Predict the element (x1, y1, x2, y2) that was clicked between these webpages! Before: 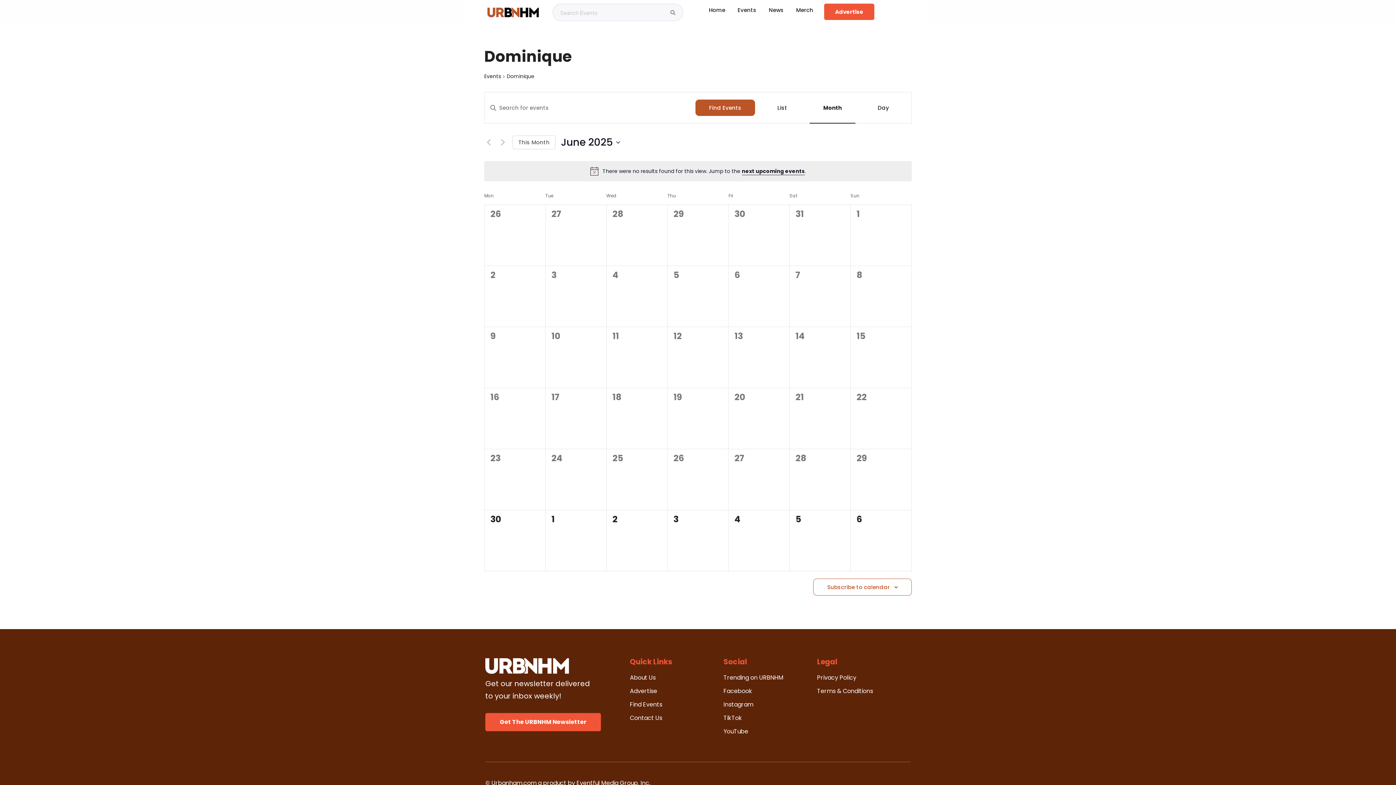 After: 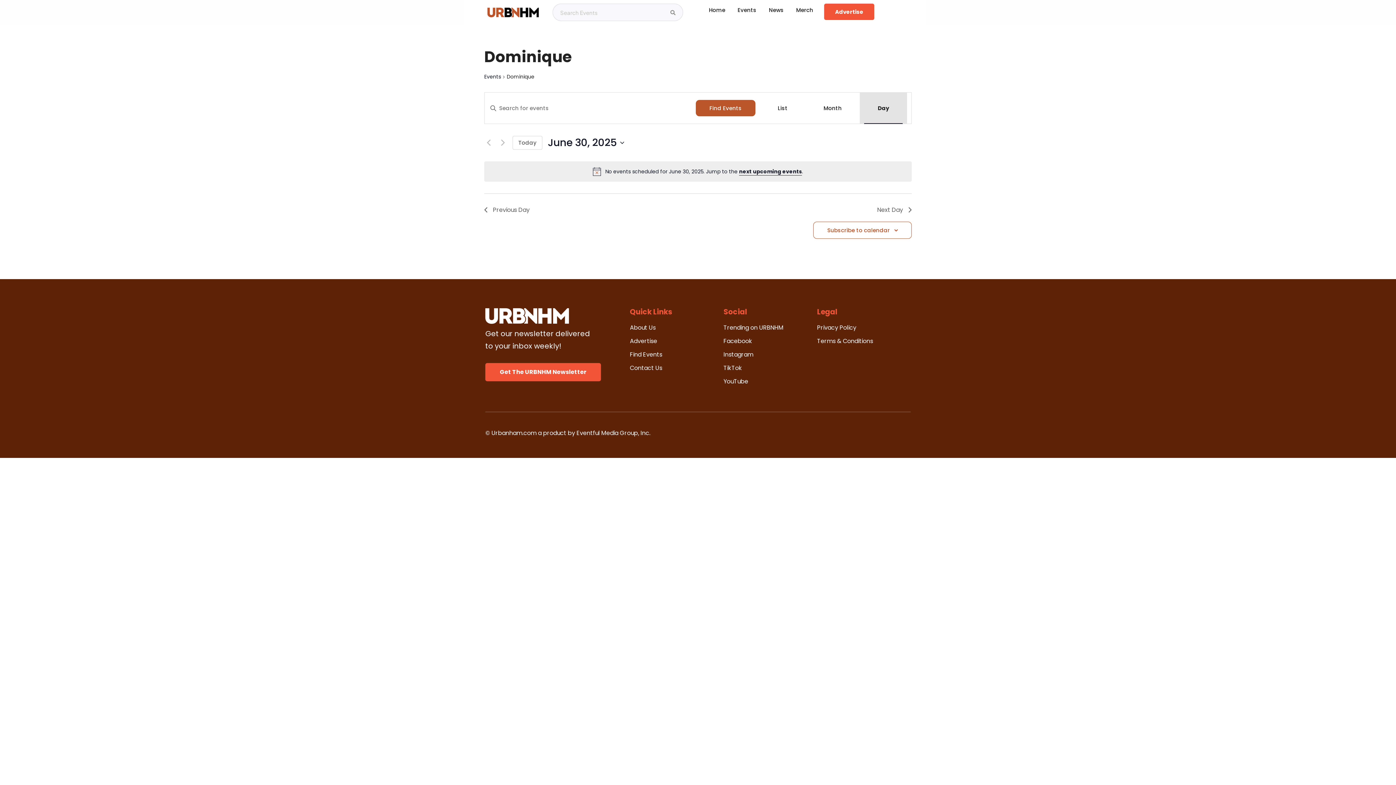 Action: label: Display Events in Day View bbox: (864, 92, 902, 123)